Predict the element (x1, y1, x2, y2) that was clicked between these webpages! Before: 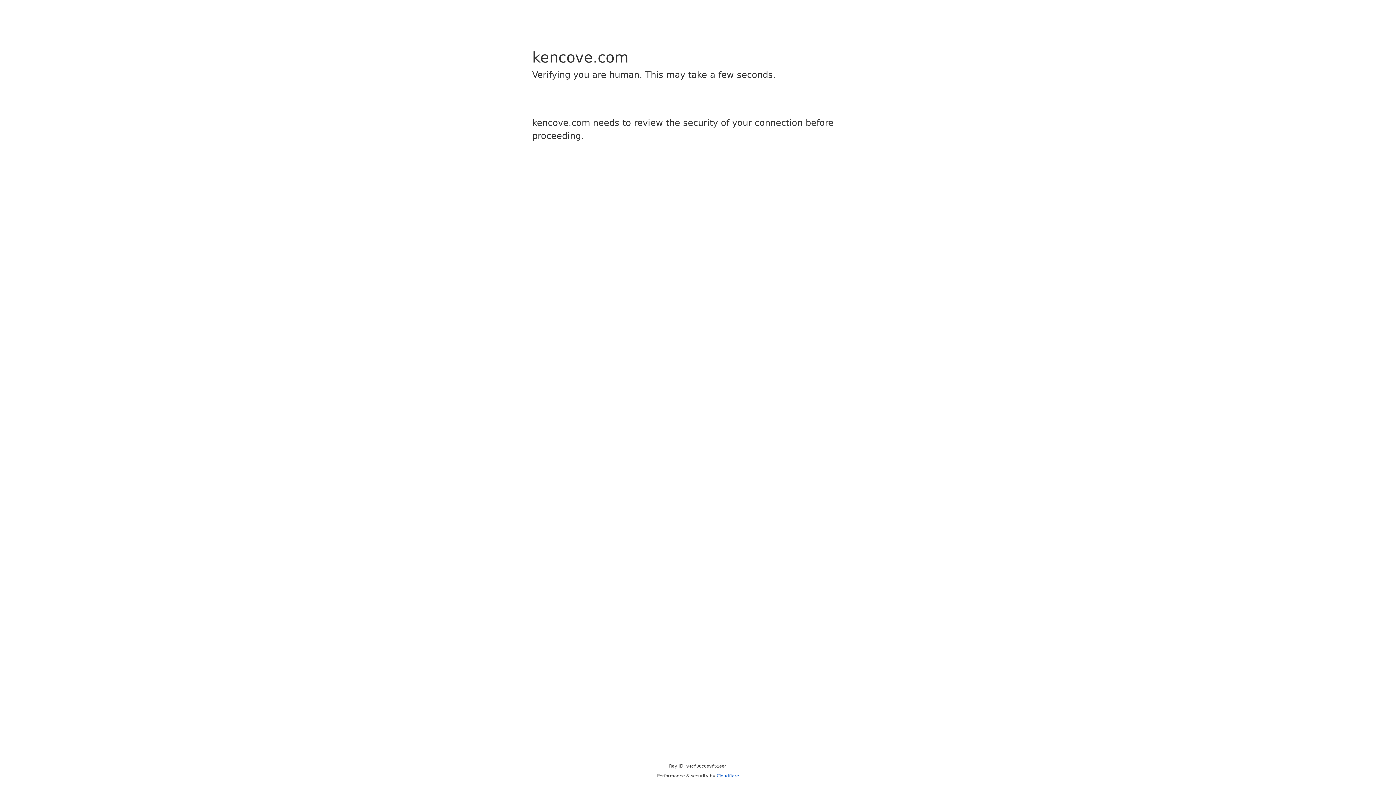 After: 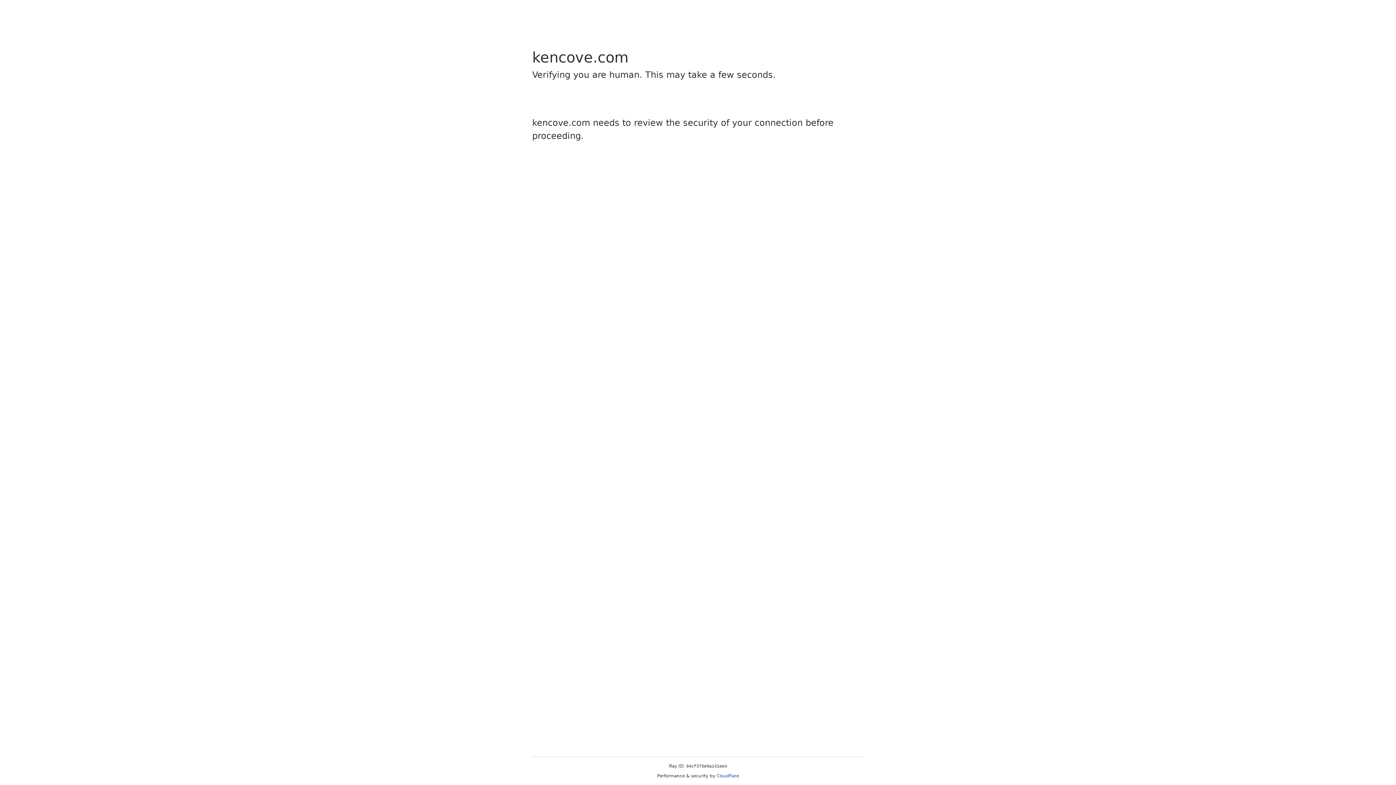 Action: bbox: (716, 773, 739, 778) label: Cloudflare